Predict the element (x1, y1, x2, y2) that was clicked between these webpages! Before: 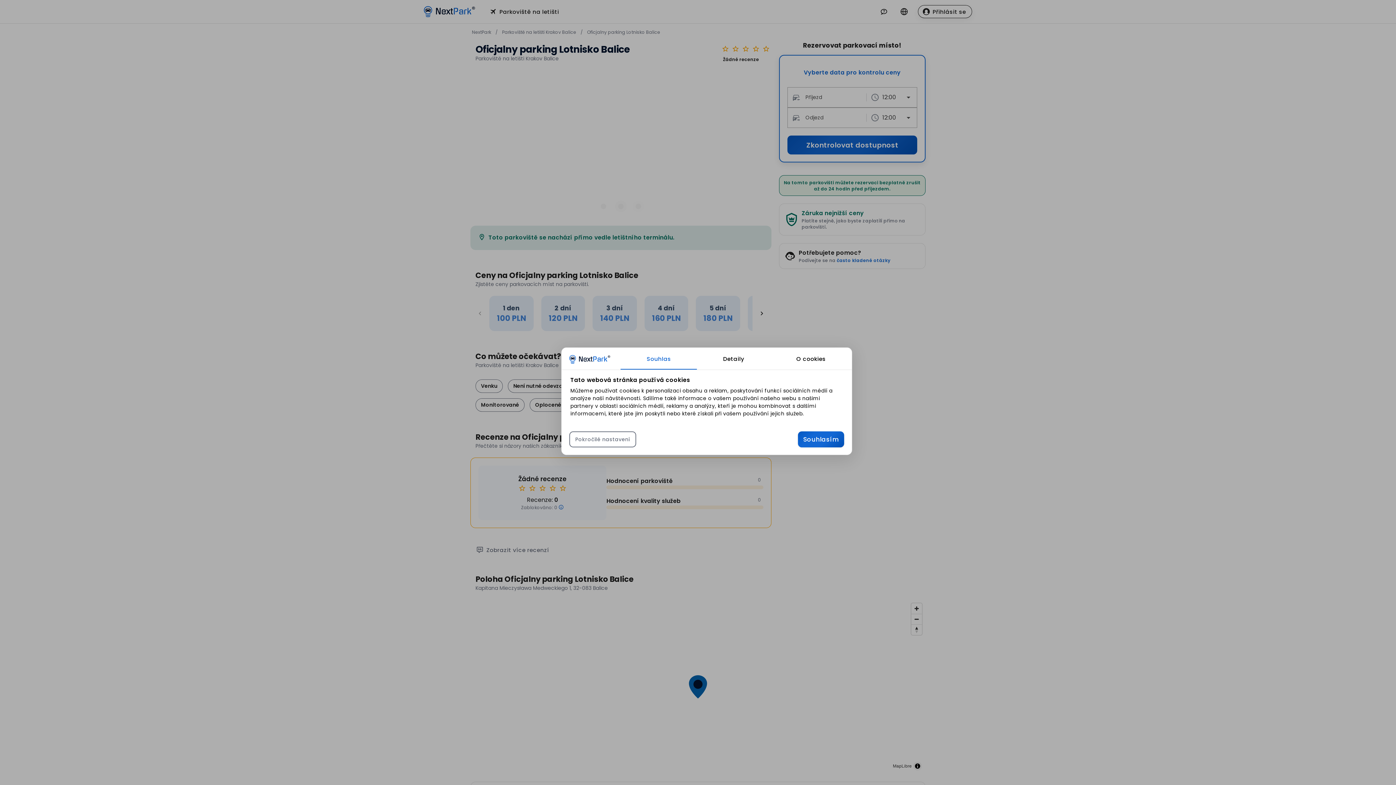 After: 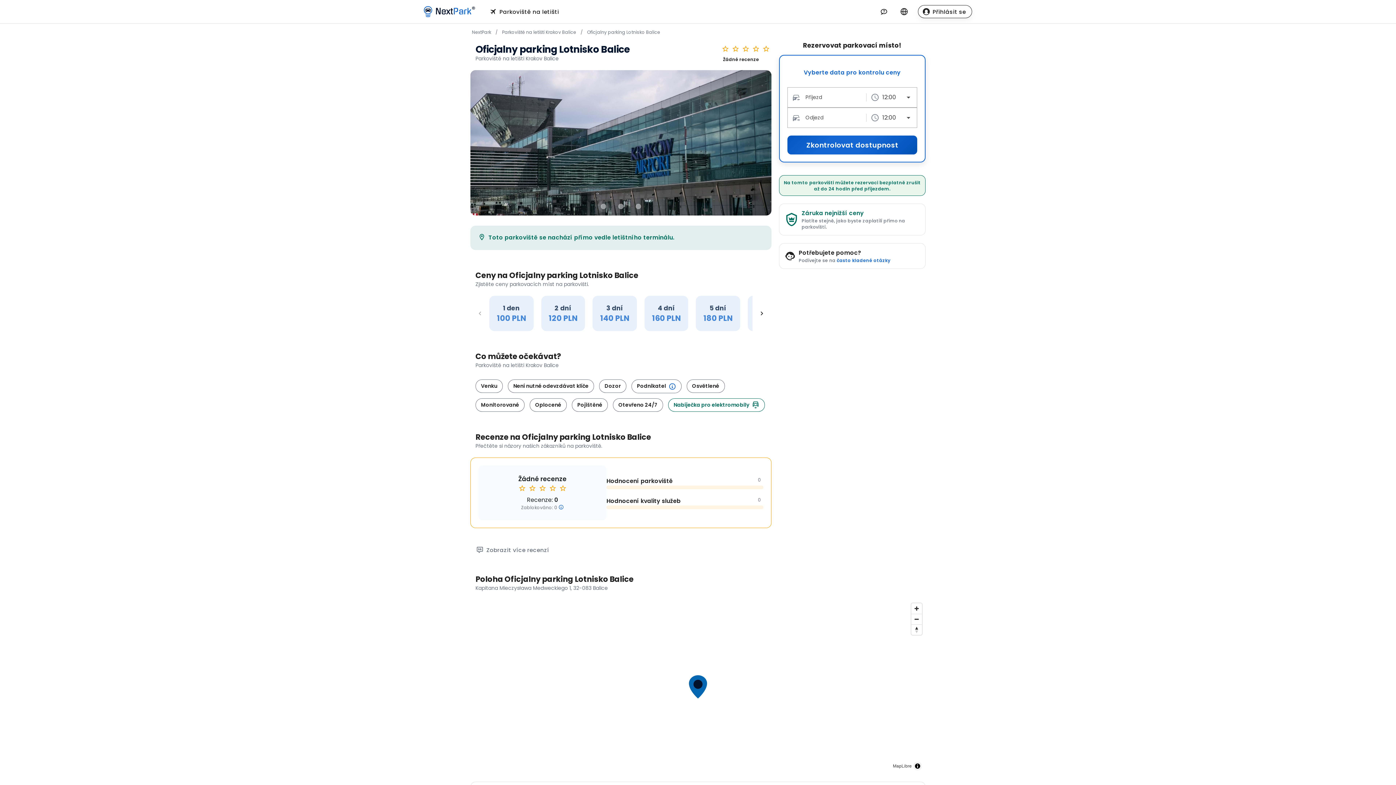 Action: label: Souhlasím bbox: (789, 428, 830, 443)